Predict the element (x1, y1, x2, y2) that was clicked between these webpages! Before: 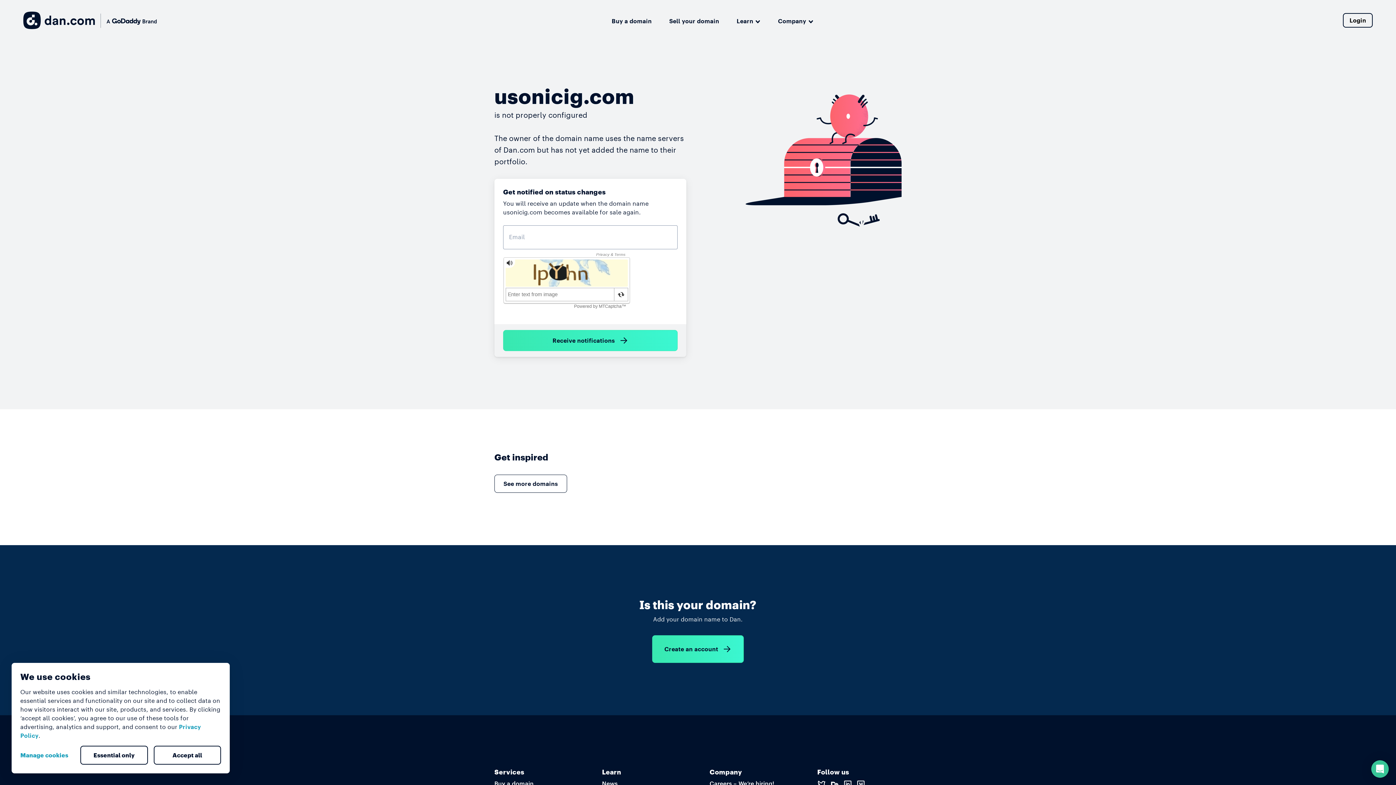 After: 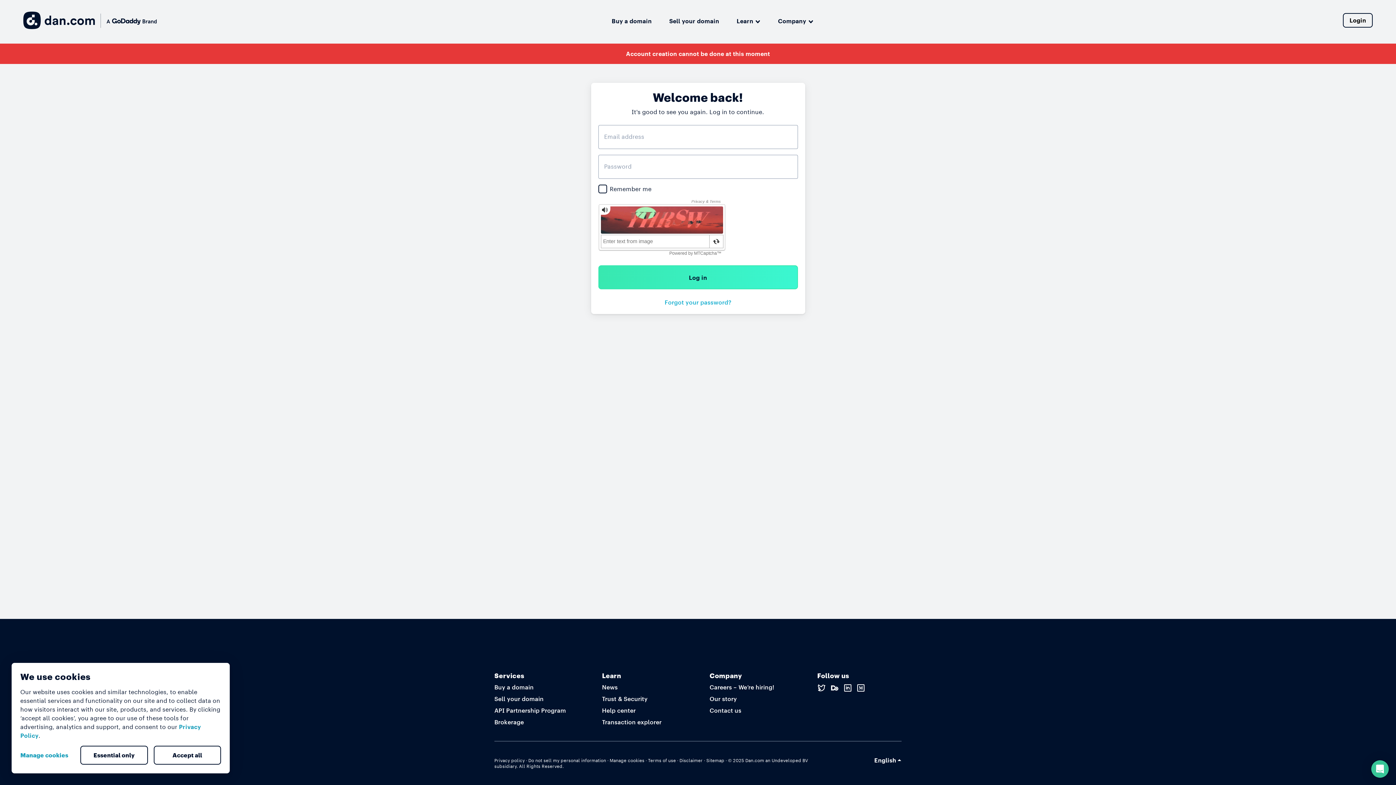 Action: label: Create an account bbox: (652, 635, 744, 663)